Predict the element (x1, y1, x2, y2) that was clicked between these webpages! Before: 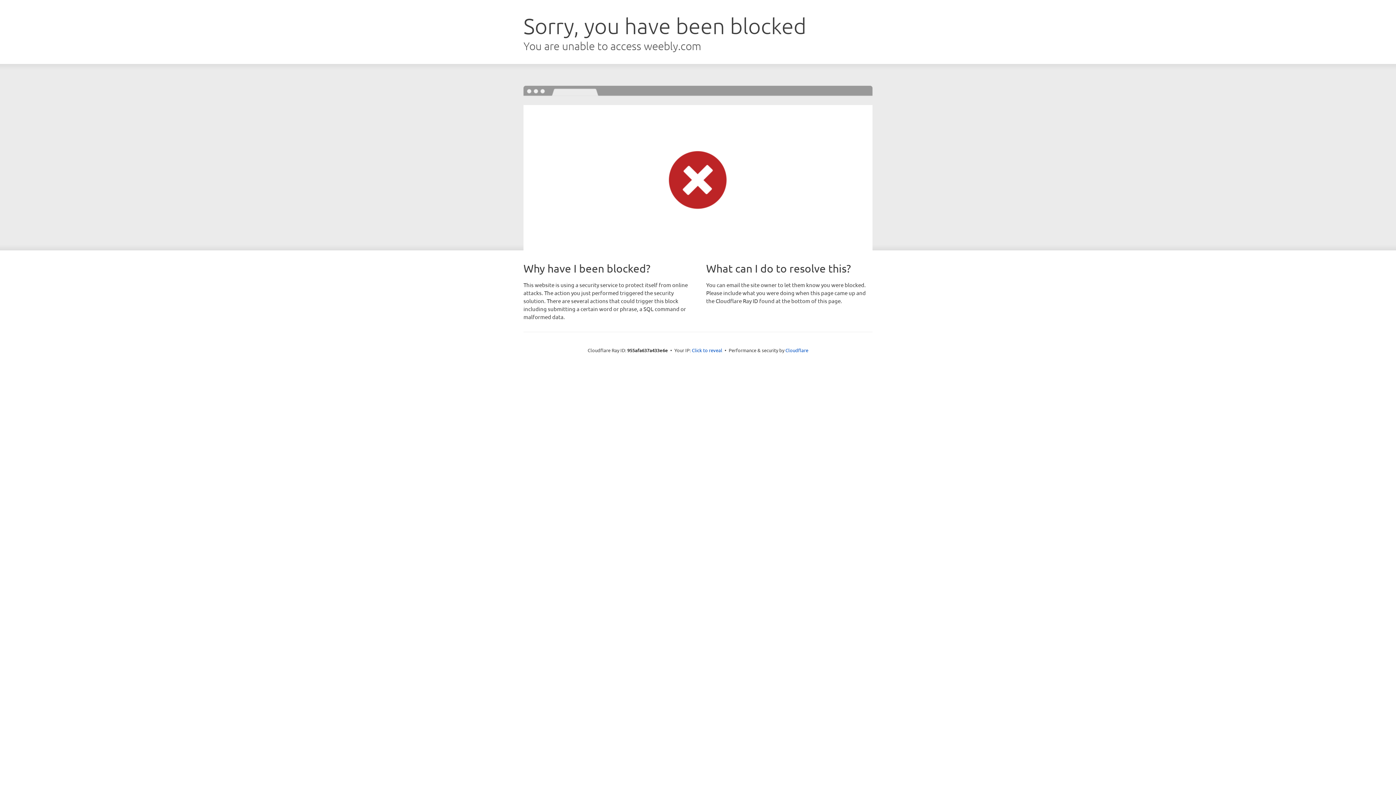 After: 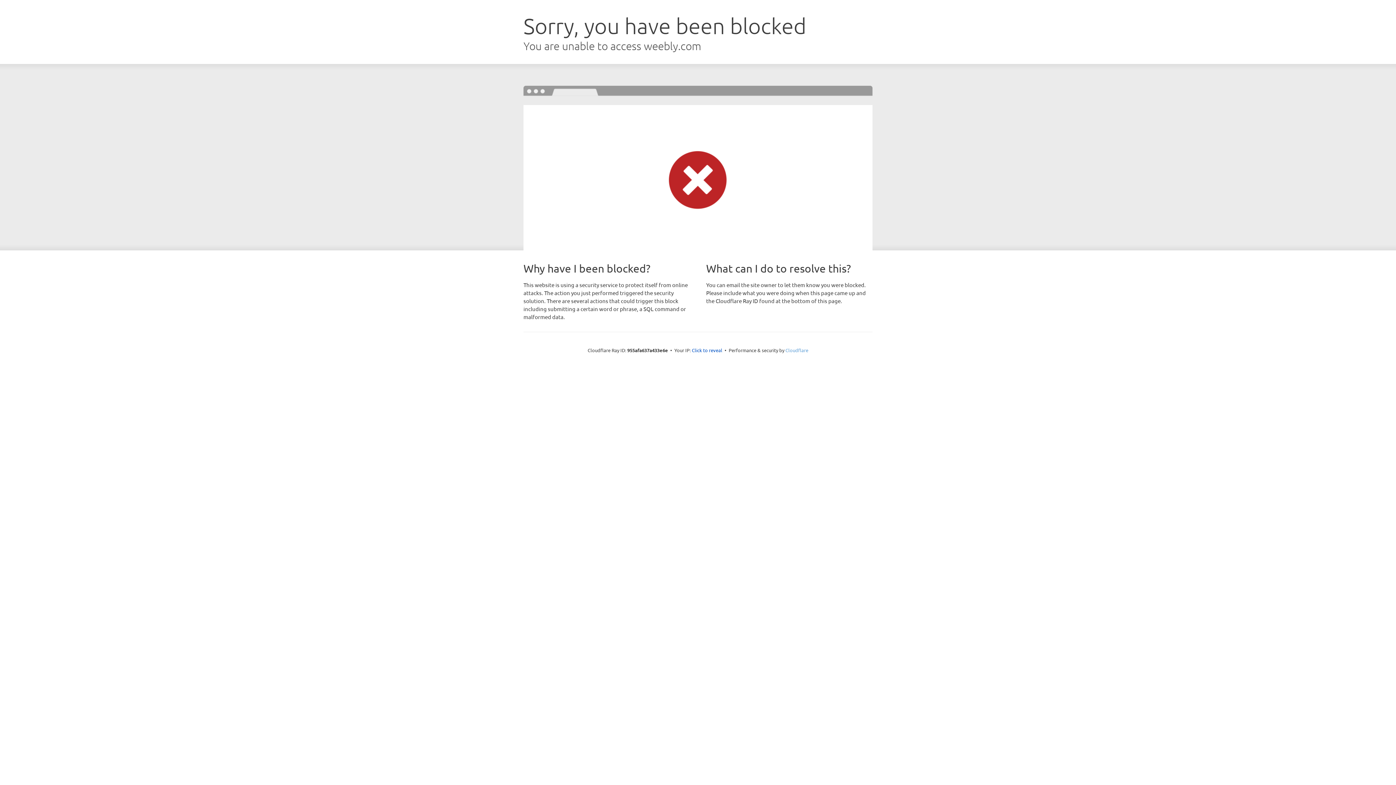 Action: label: Cloudflare bbox: (785, 347, 808, 353)